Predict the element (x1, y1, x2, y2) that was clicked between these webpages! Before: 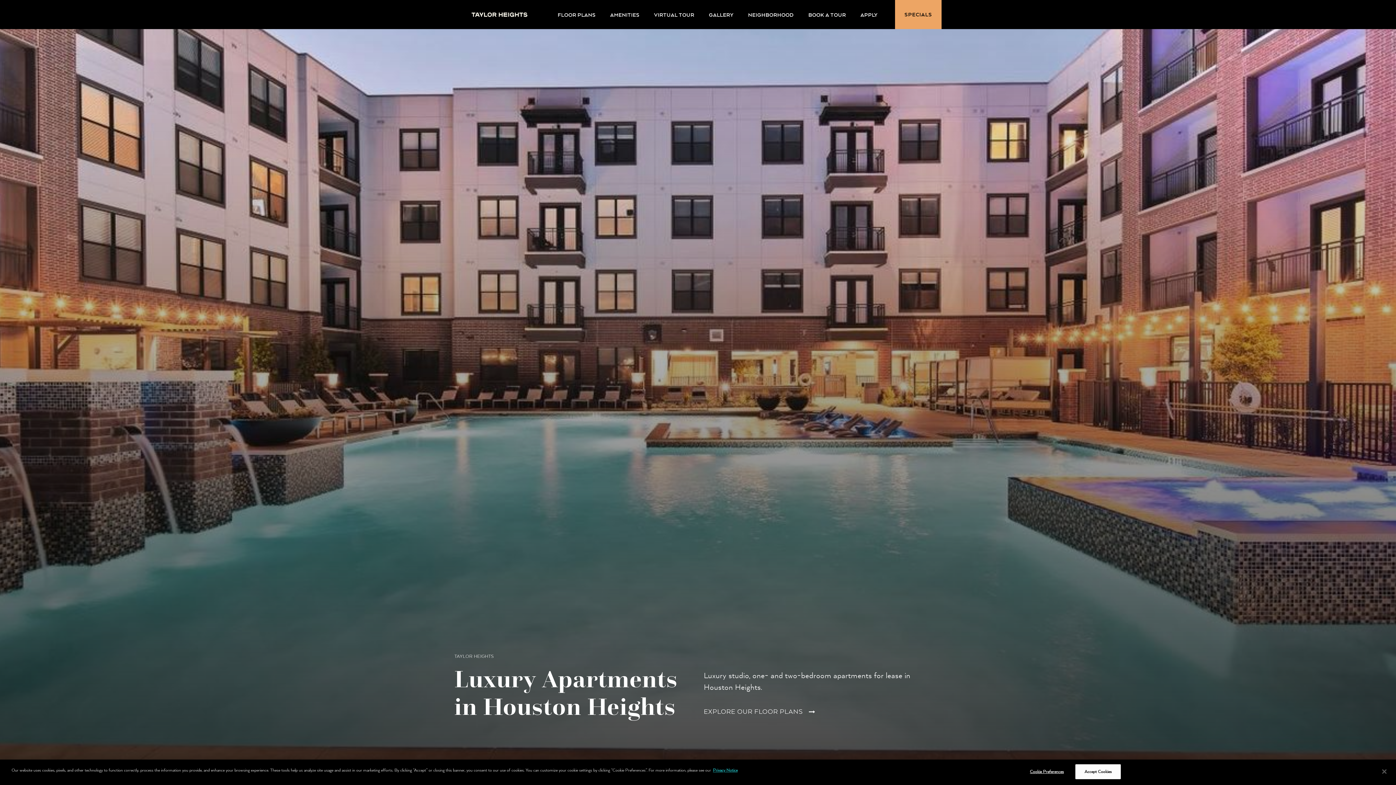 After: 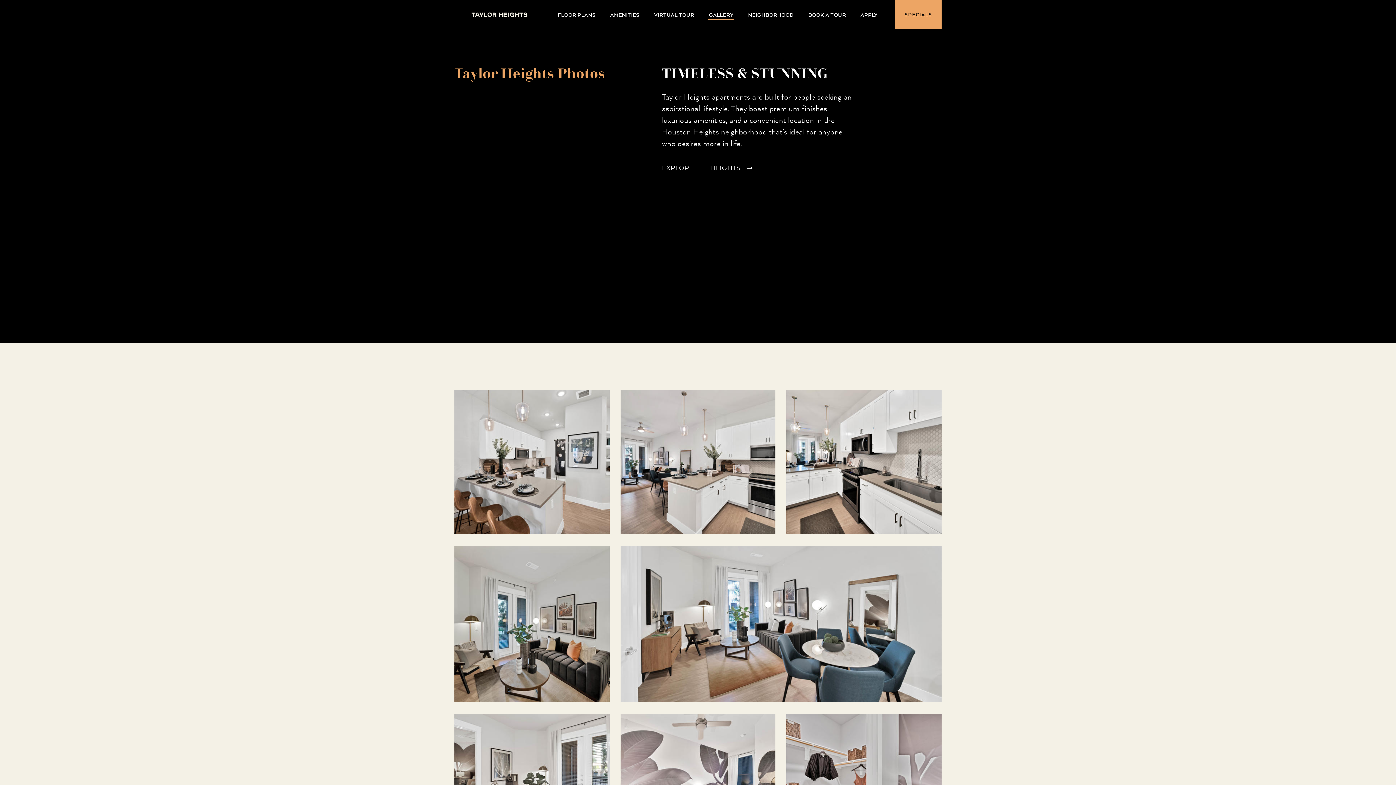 Action: label: GALLERY bbox: (709, 5, 733, 23)